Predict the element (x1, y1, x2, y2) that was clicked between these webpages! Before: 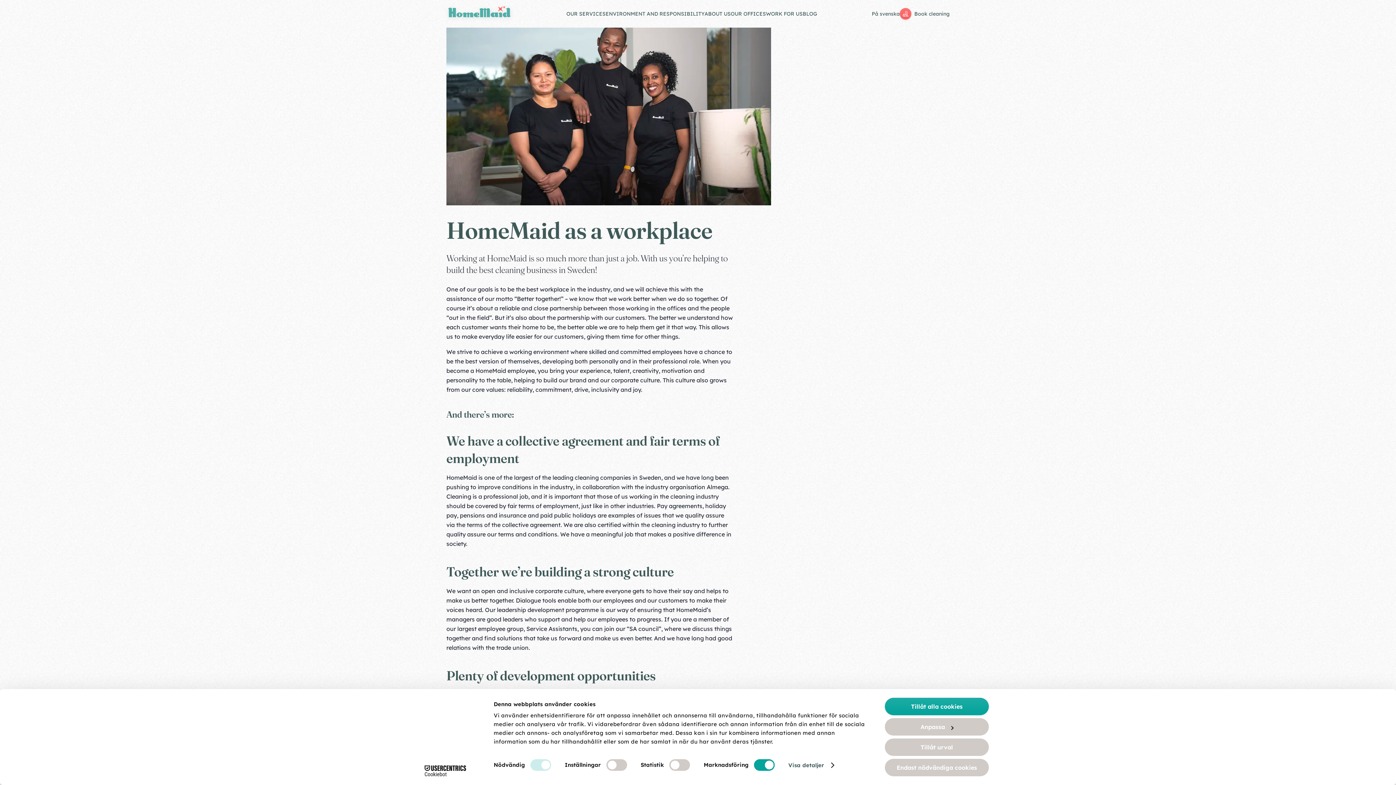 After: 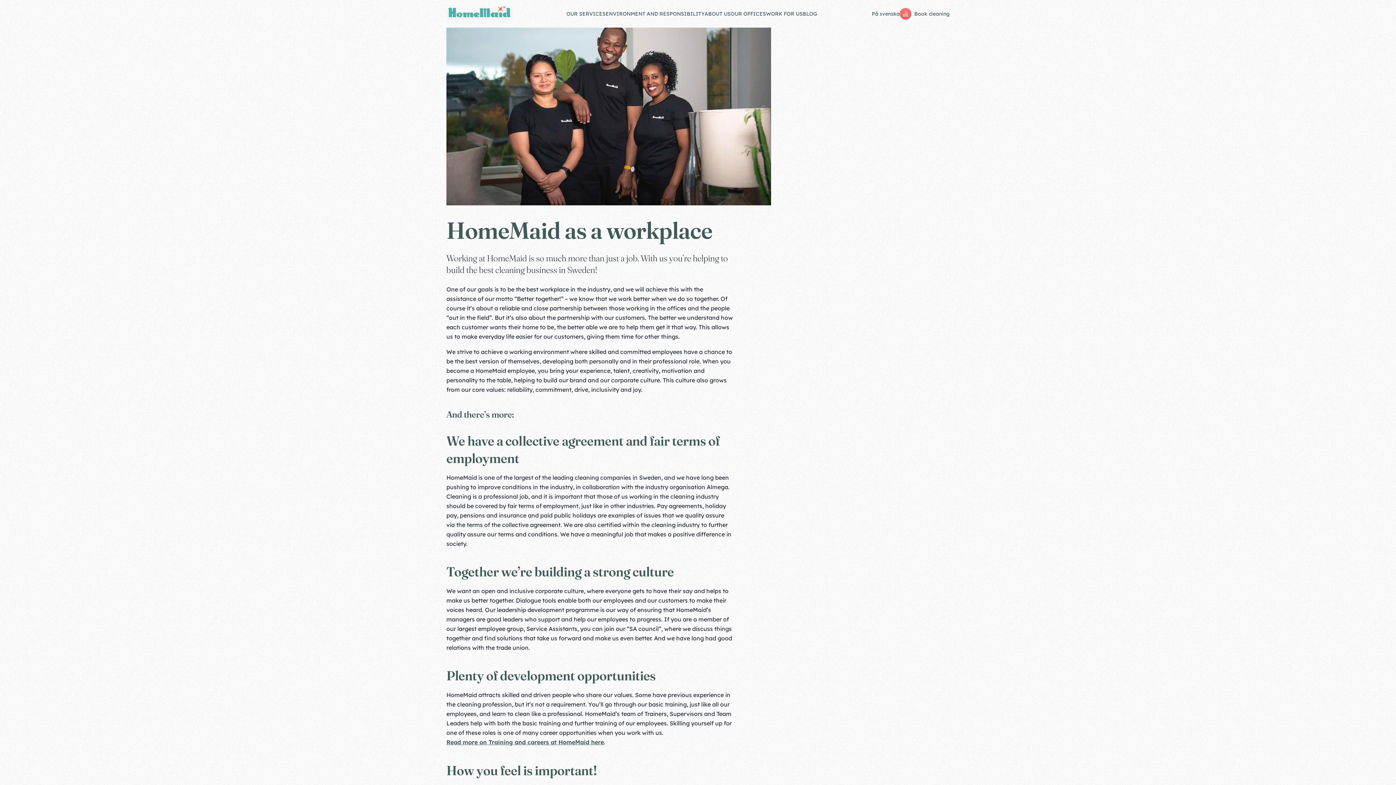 Action: label: Tillåt urval bbox: (885, 738, 989, 756)